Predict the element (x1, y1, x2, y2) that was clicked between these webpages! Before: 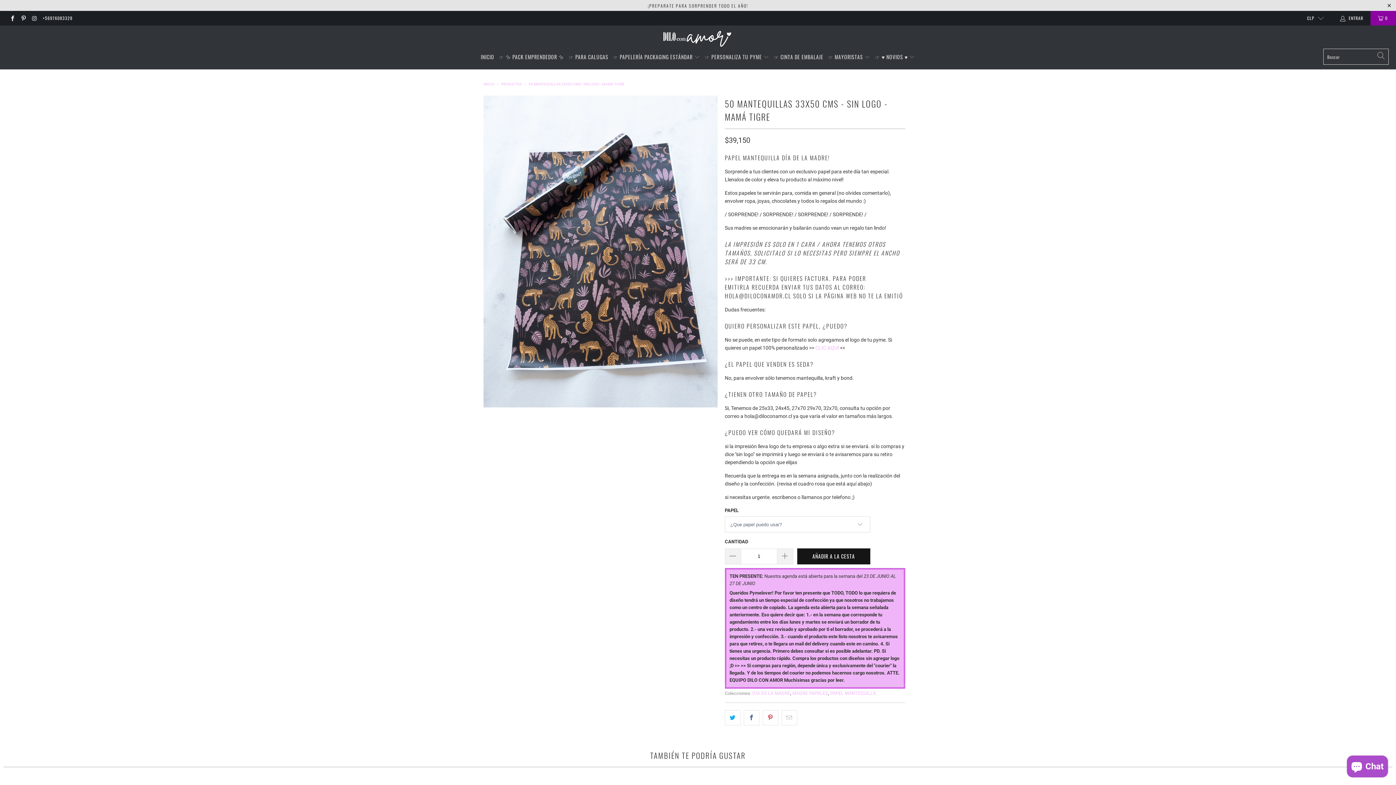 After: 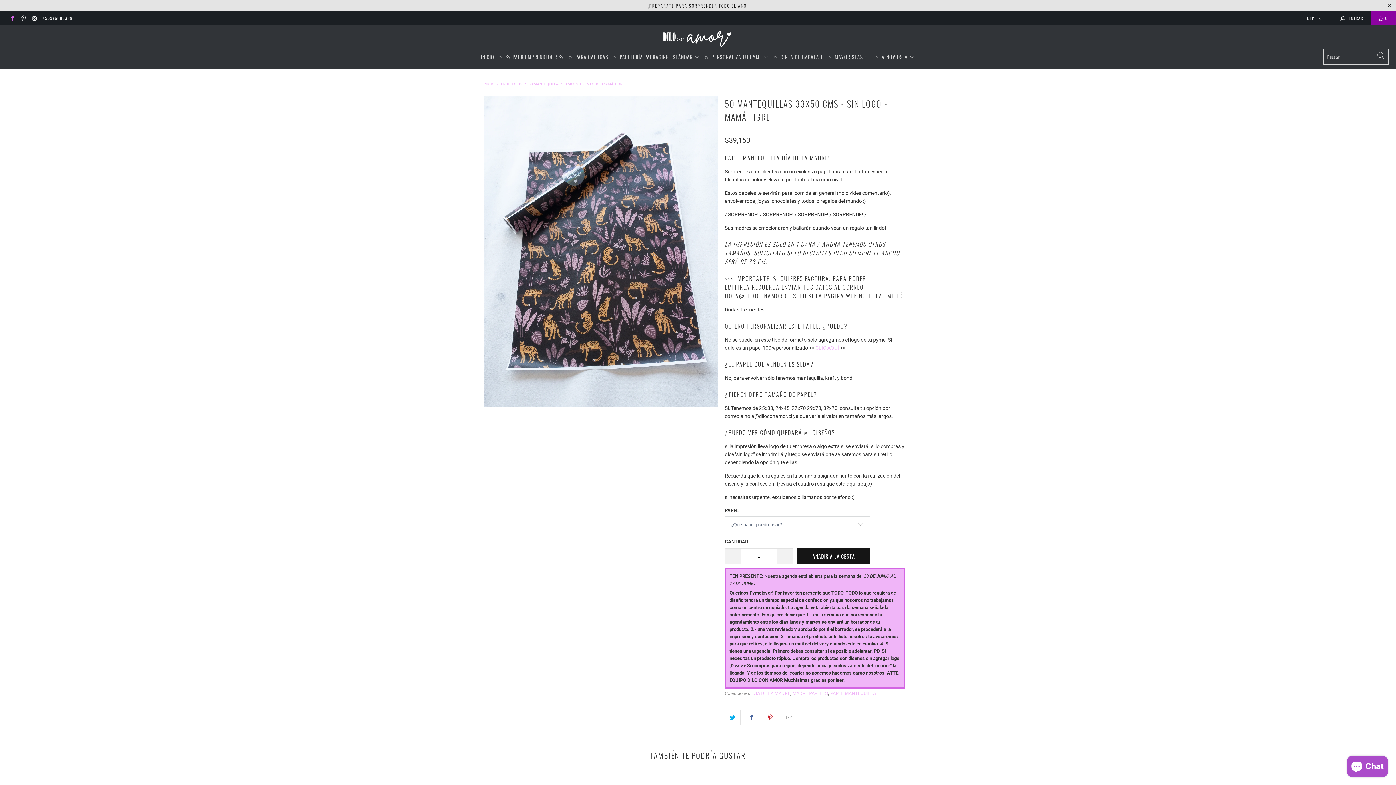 Action: bbox: (9, 15, 15, 20)